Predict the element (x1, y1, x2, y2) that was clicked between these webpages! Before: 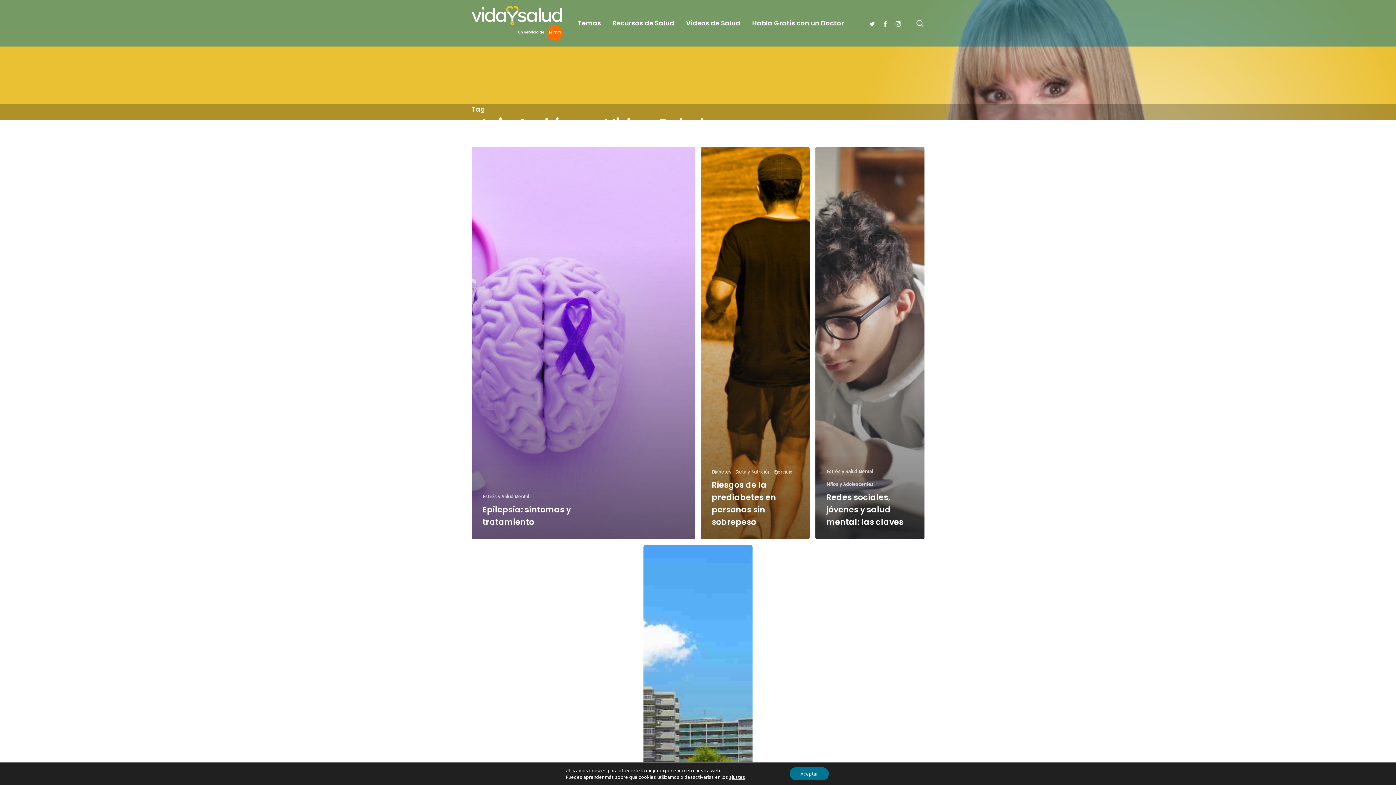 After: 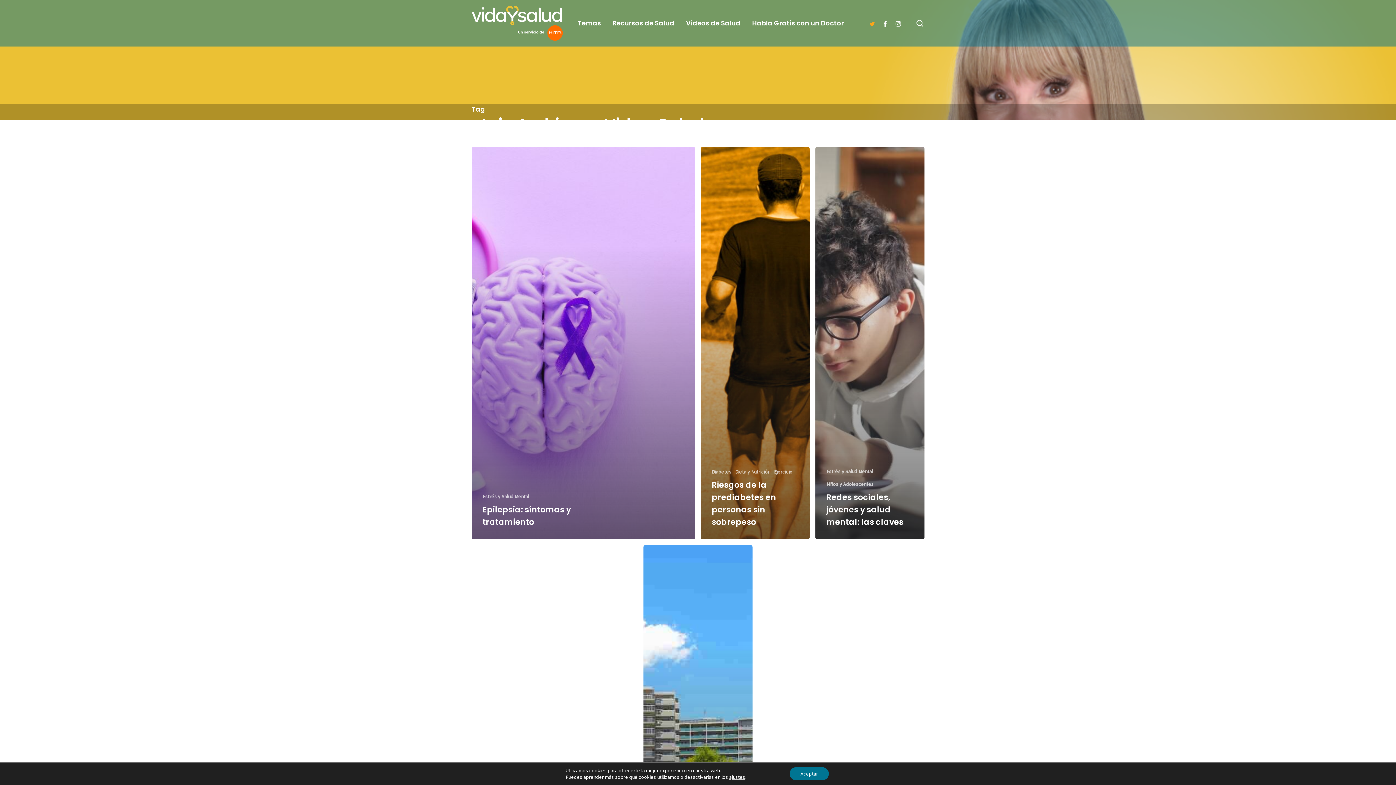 Action: label: twitter bbox: (865, 19, 878, 27)